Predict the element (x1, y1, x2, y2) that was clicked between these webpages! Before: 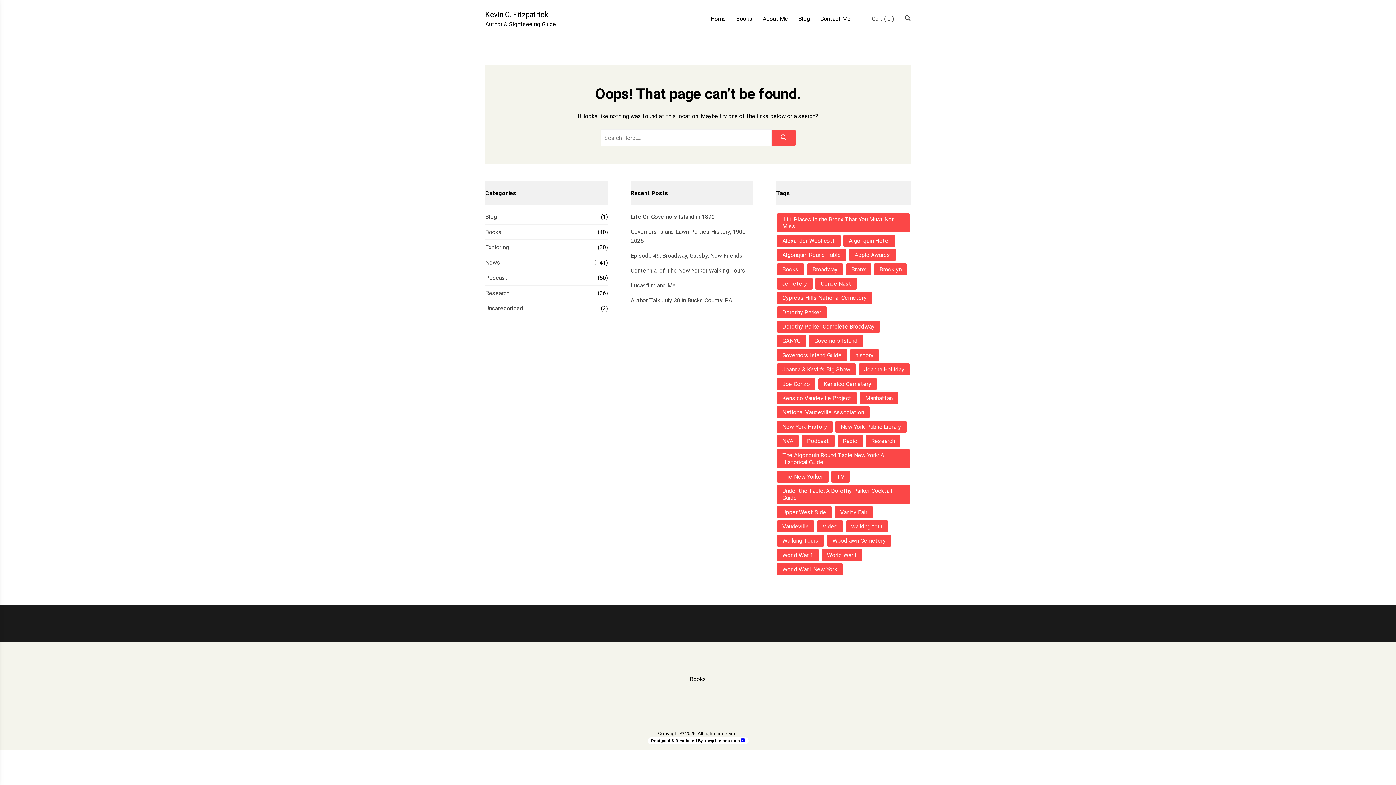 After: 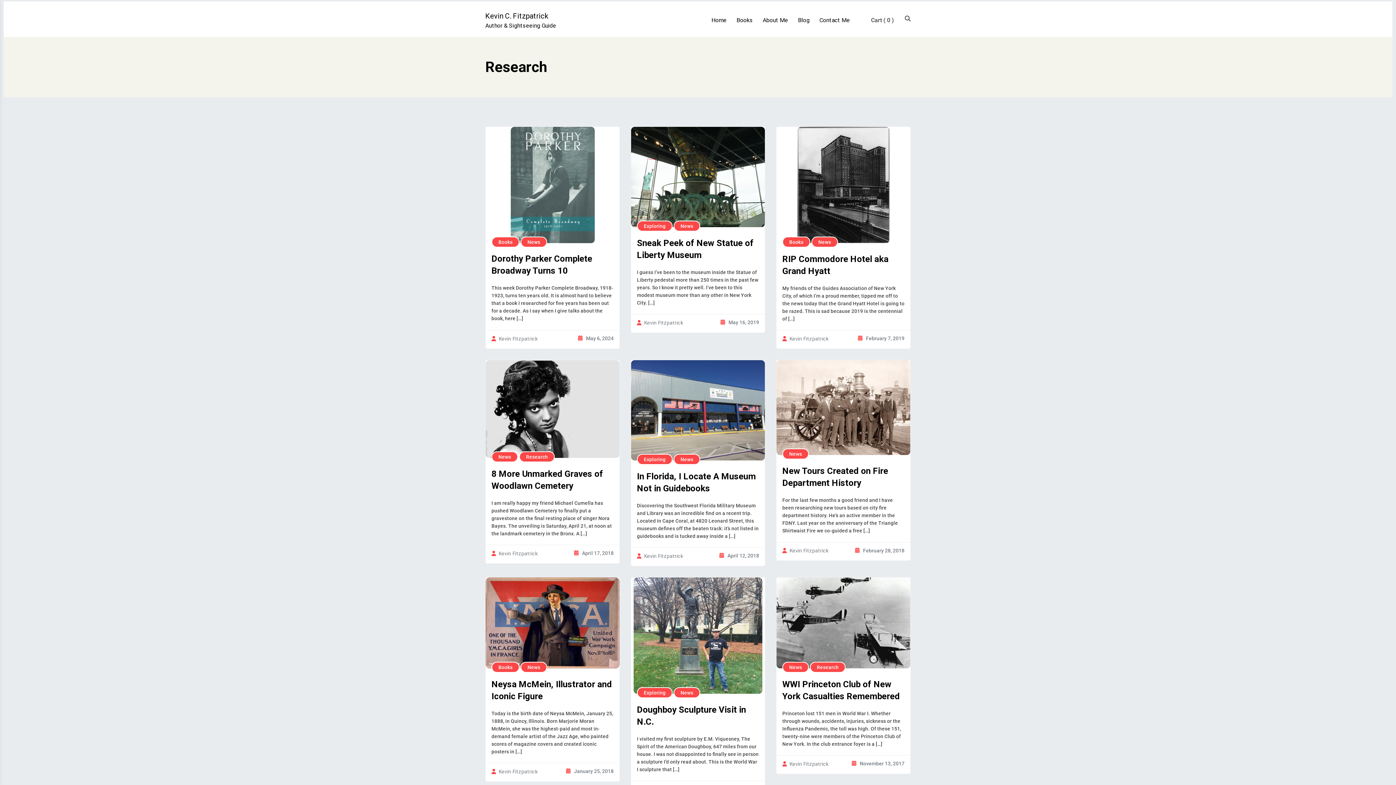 Action: label: Research (21 items) bbox: (865, 435, 900, 447)